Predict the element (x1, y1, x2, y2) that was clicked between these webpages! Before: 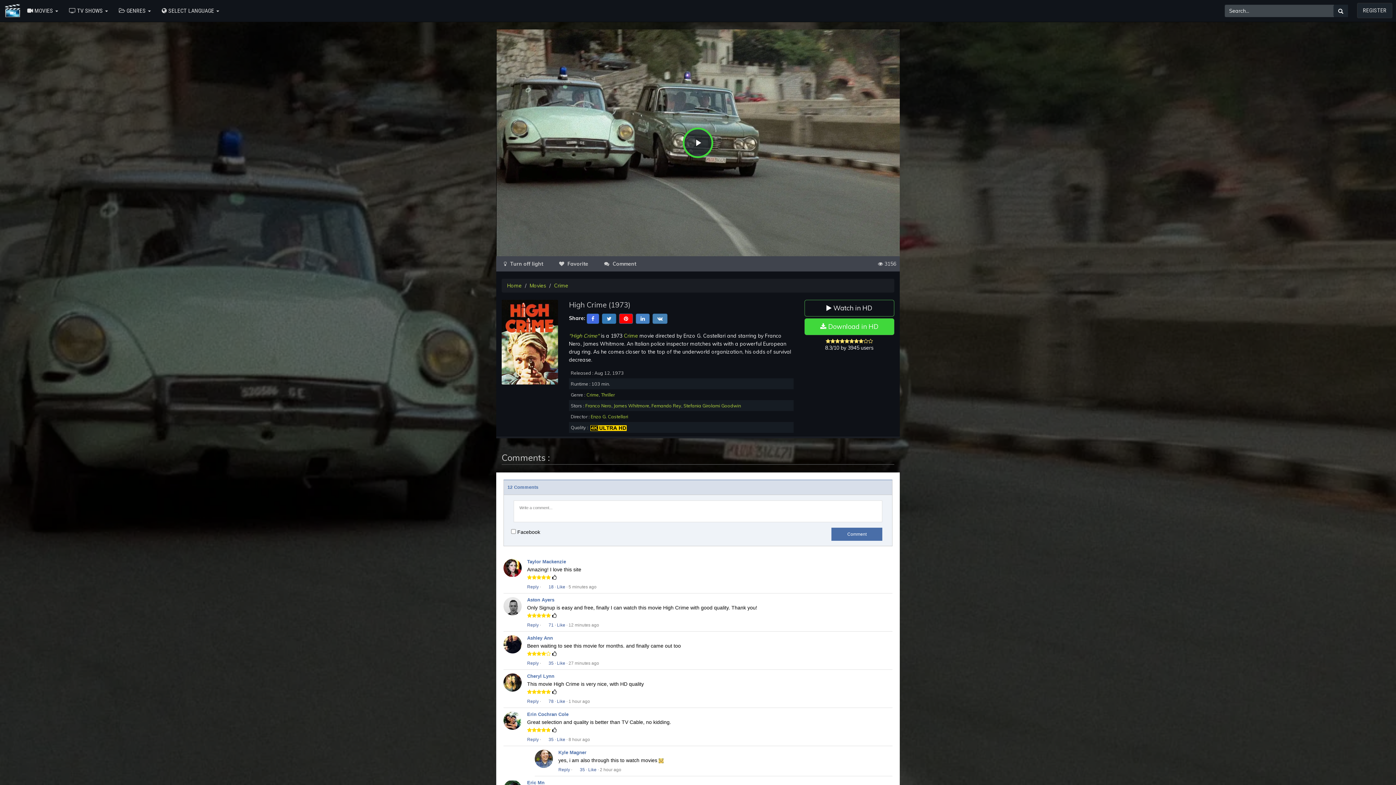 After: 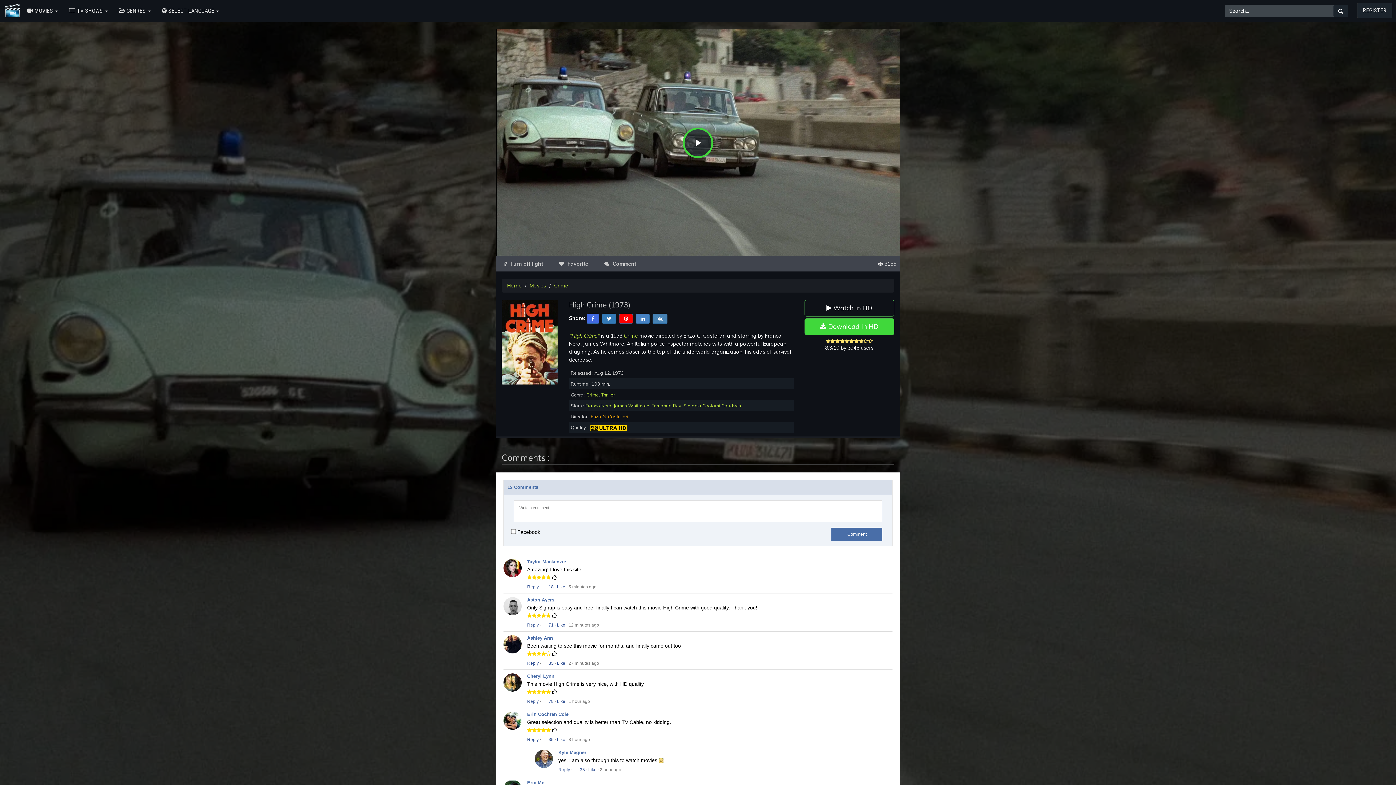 Action: bbox: (590, 413, 628, 419) label: Enzo G. Castellari